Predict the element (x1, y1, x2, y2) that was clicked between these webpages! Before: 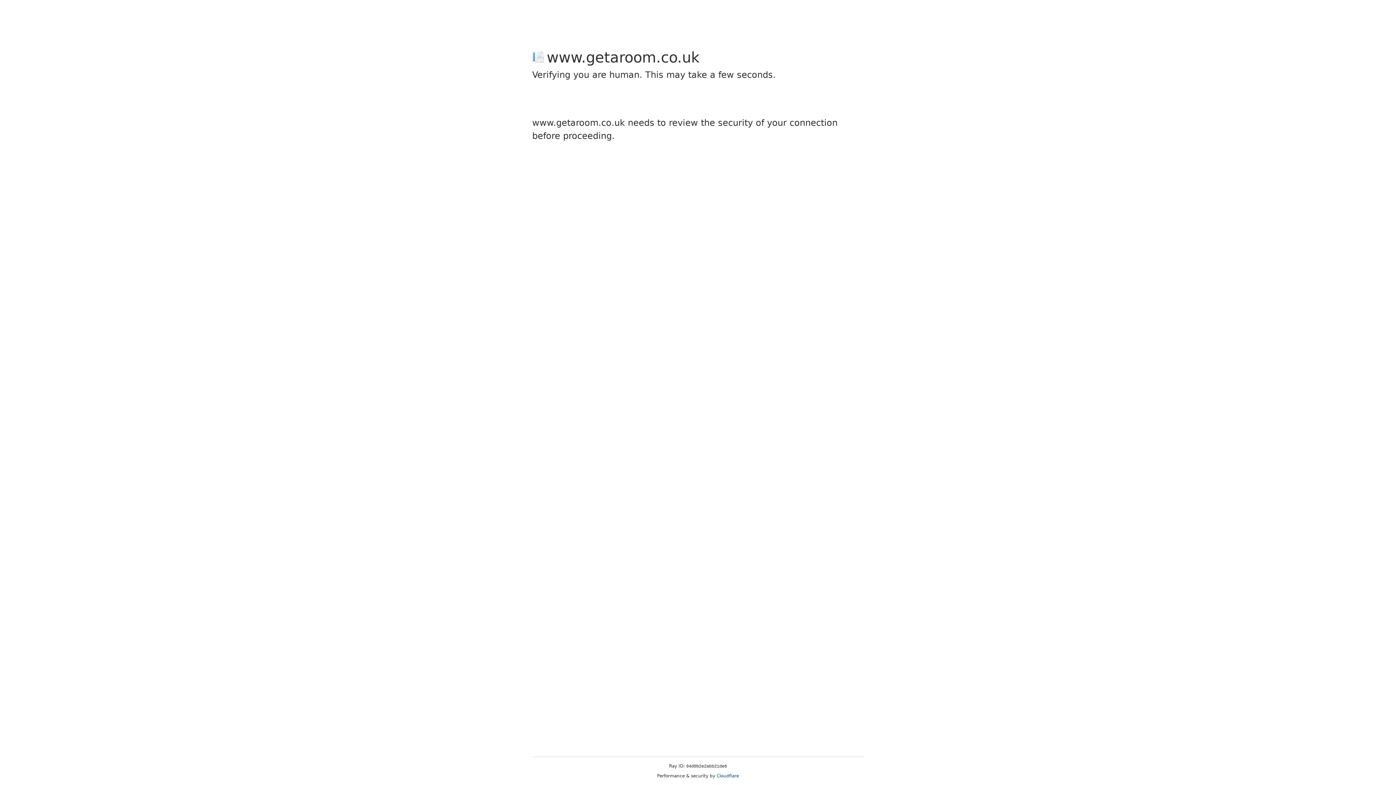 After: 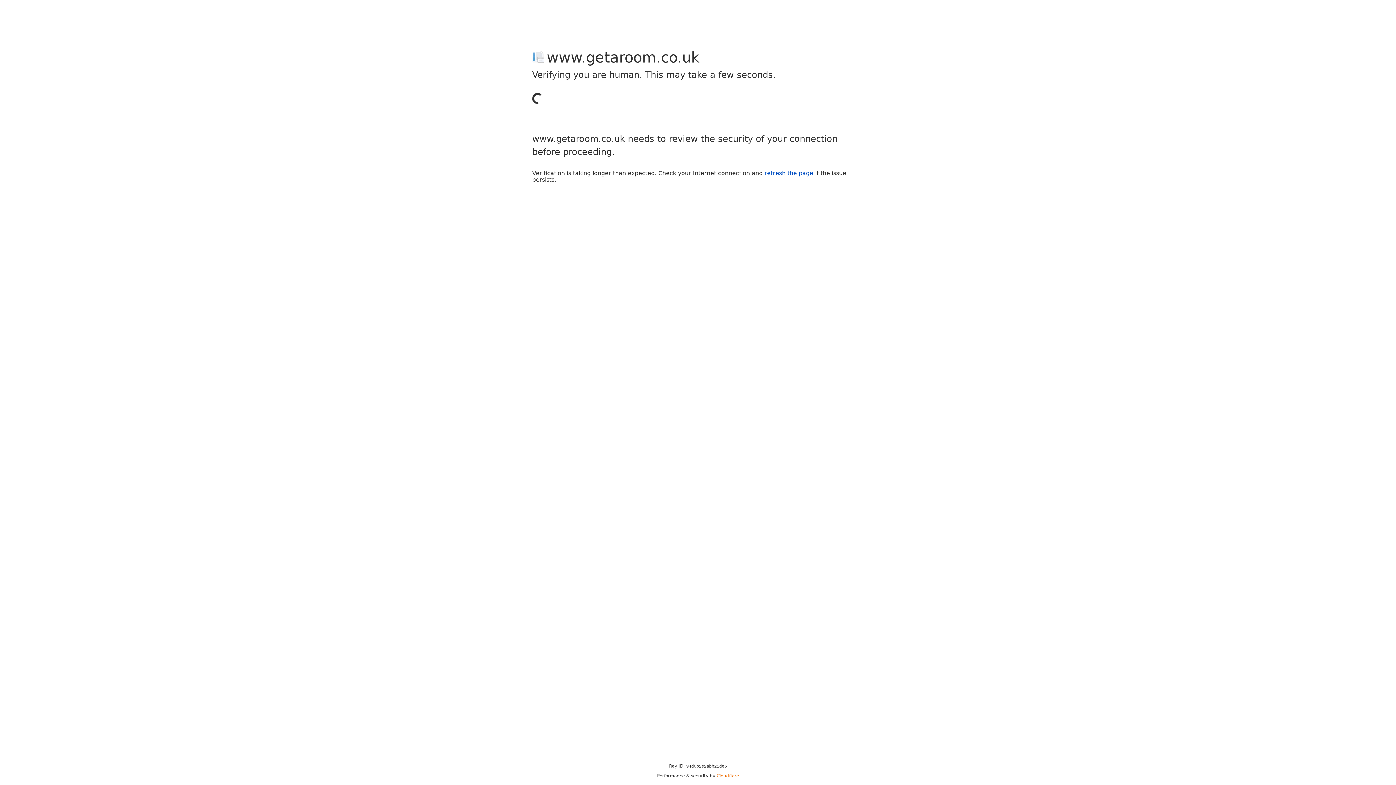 Action: label: Cloudflare bbox: (716, 773, 739, 778)